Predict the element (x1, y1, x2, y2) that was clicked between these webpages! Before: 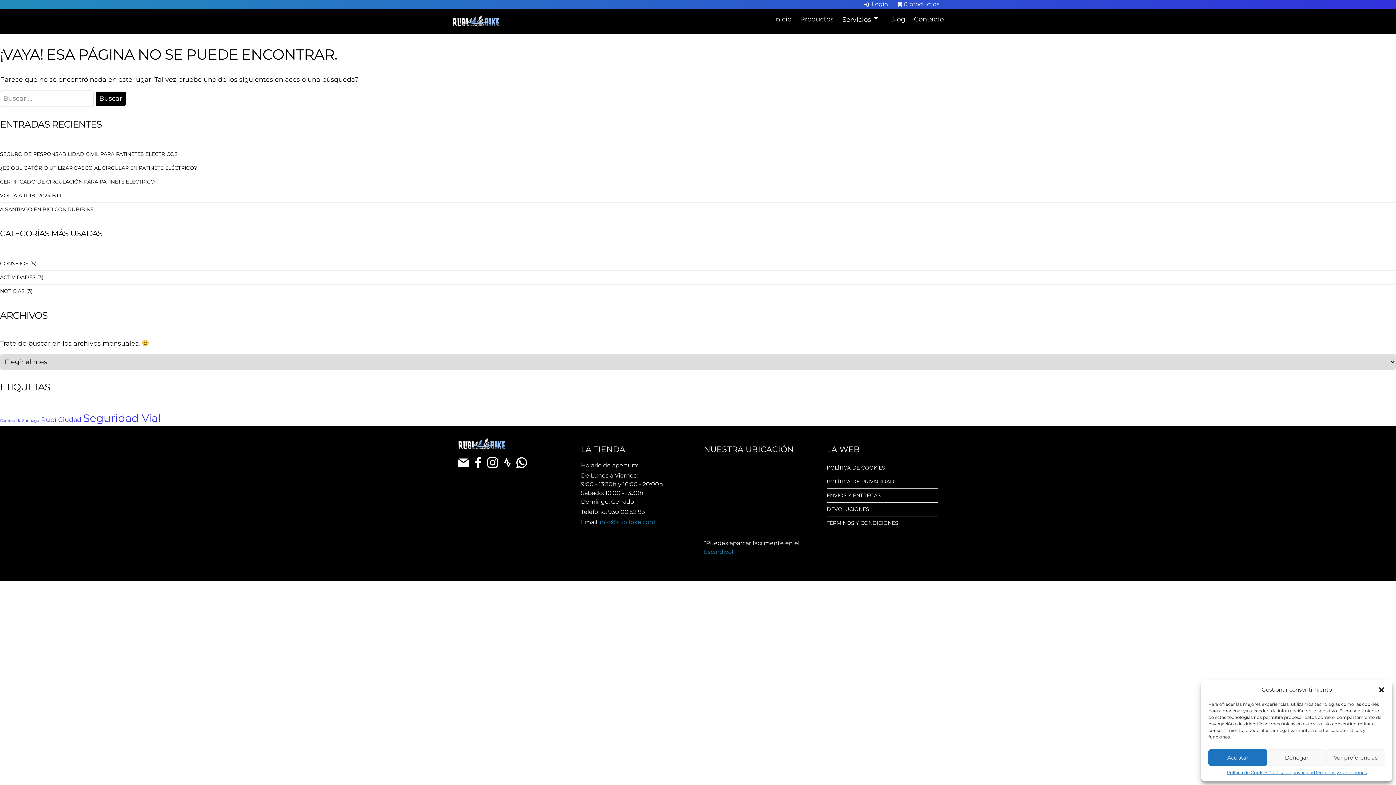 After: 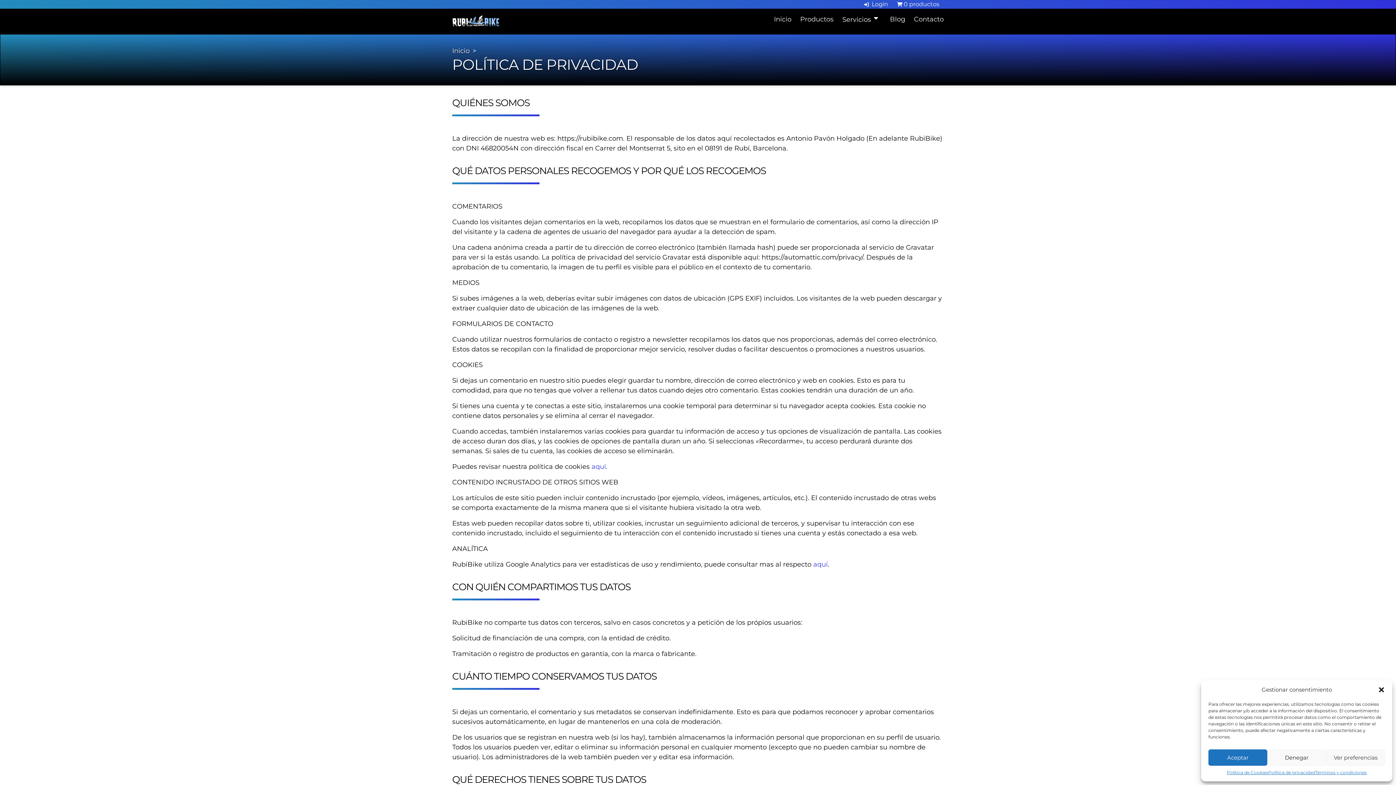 Action: bbox: (826, 478, 894, 485) label: POLÍTICA DE PRIVACIDAD